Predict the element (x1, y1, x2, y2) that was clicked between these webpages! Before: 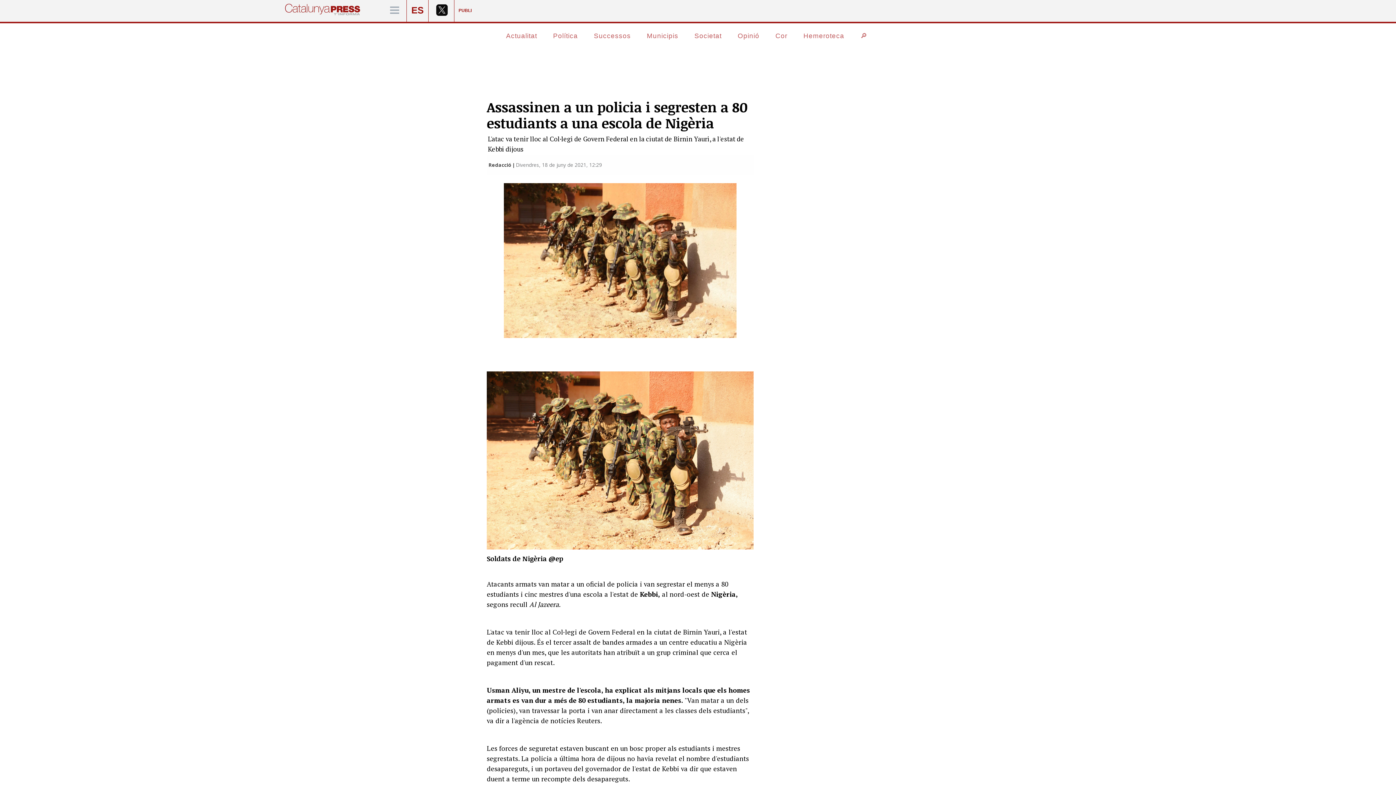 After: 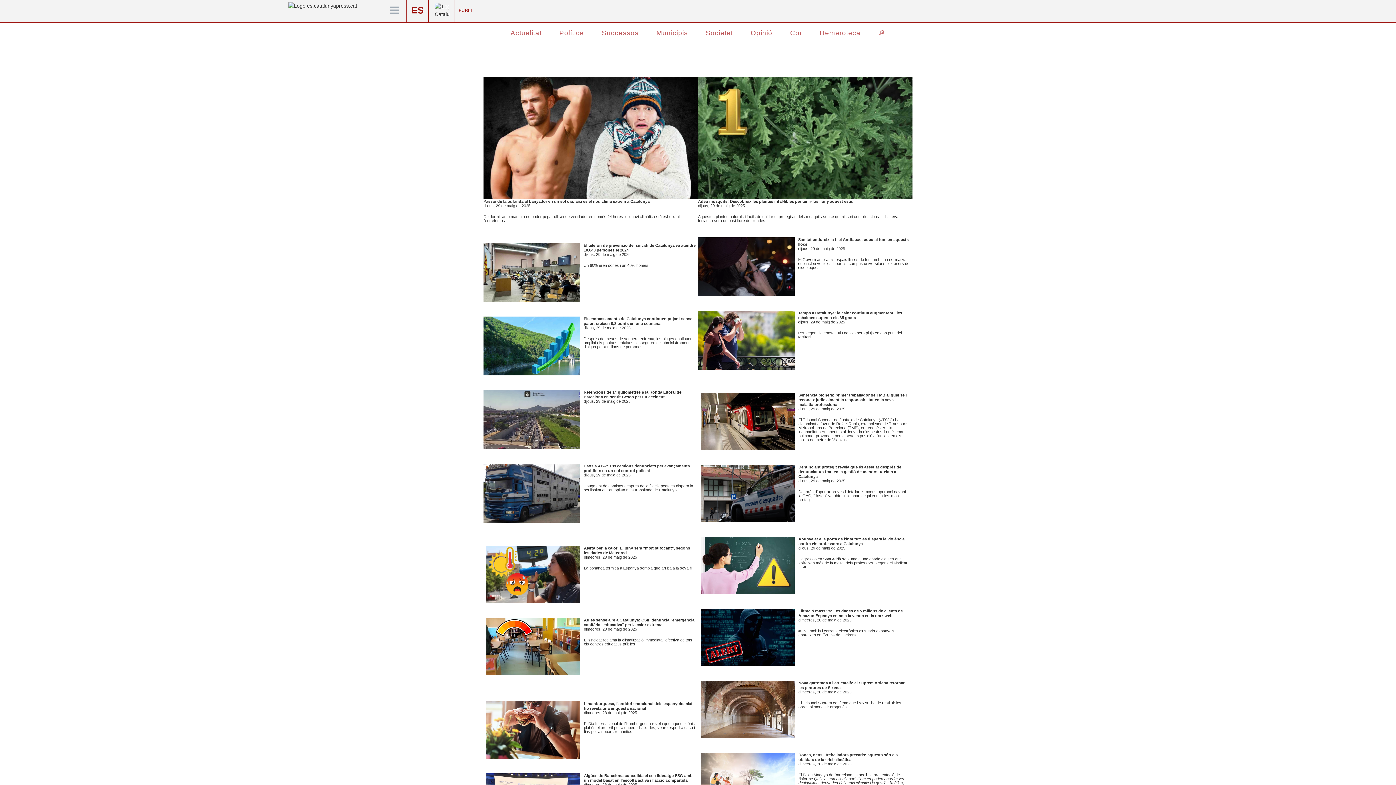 Action: label: Societat bbox: (694, 32, 721, 39)